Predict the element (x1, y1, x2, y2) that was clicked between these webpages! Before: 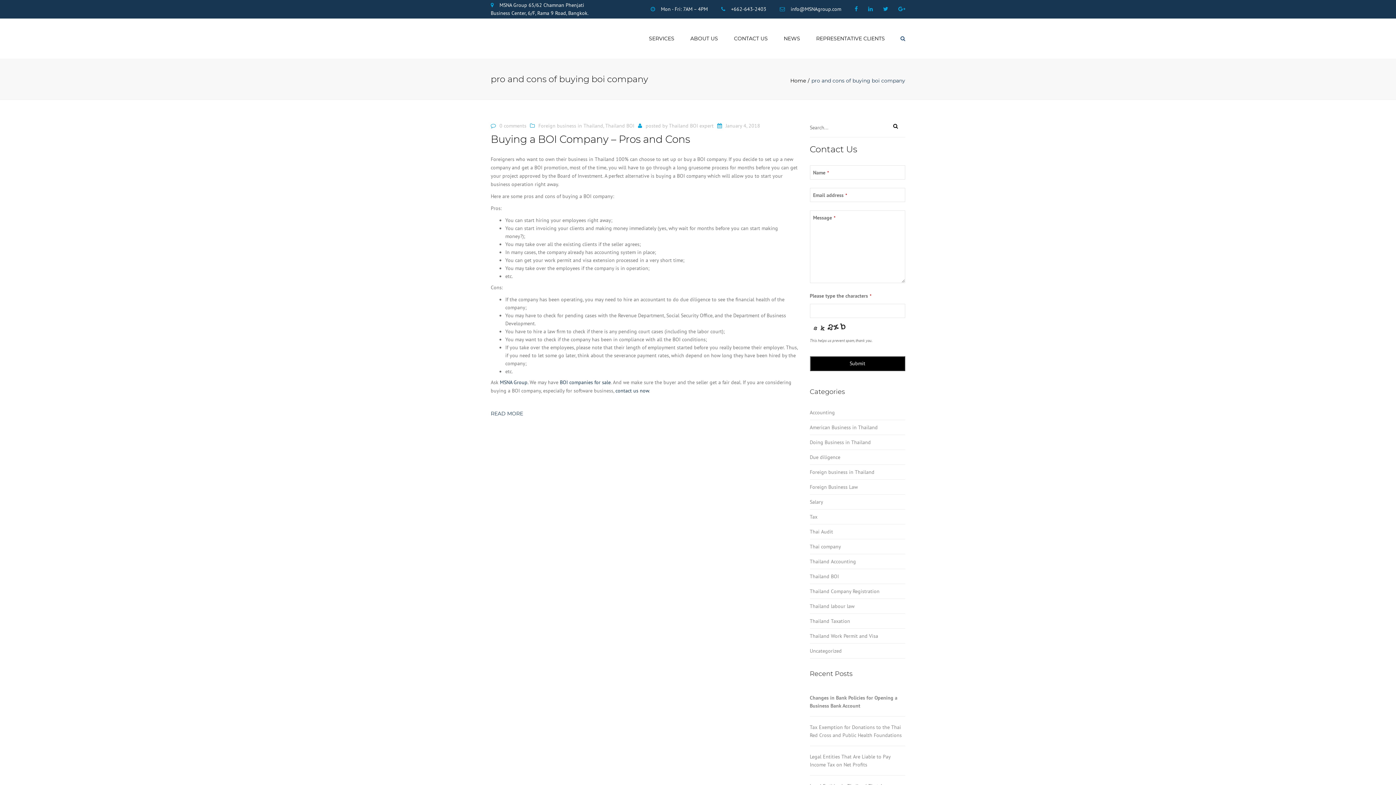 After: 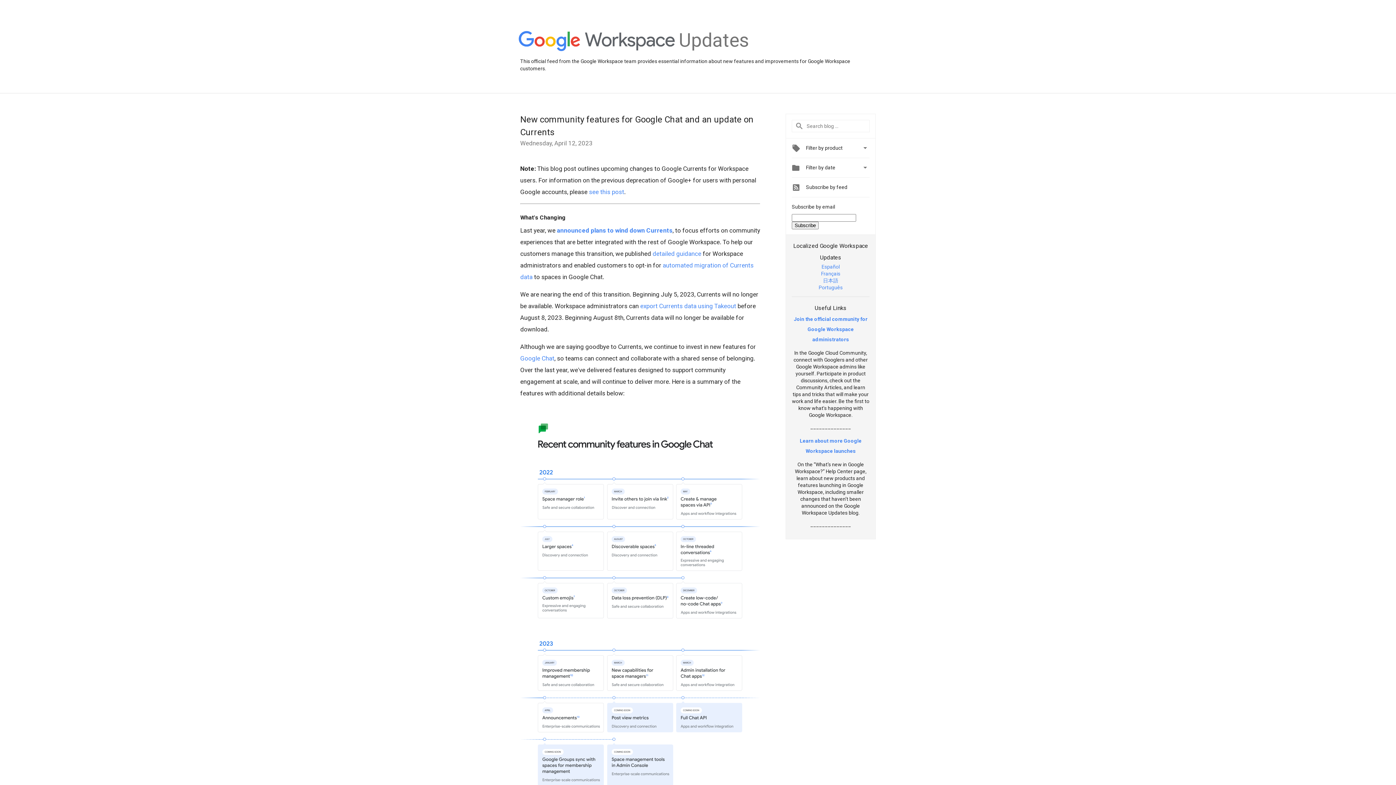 Action: label: Google Plus bbox: (894, 5, 909, 12)